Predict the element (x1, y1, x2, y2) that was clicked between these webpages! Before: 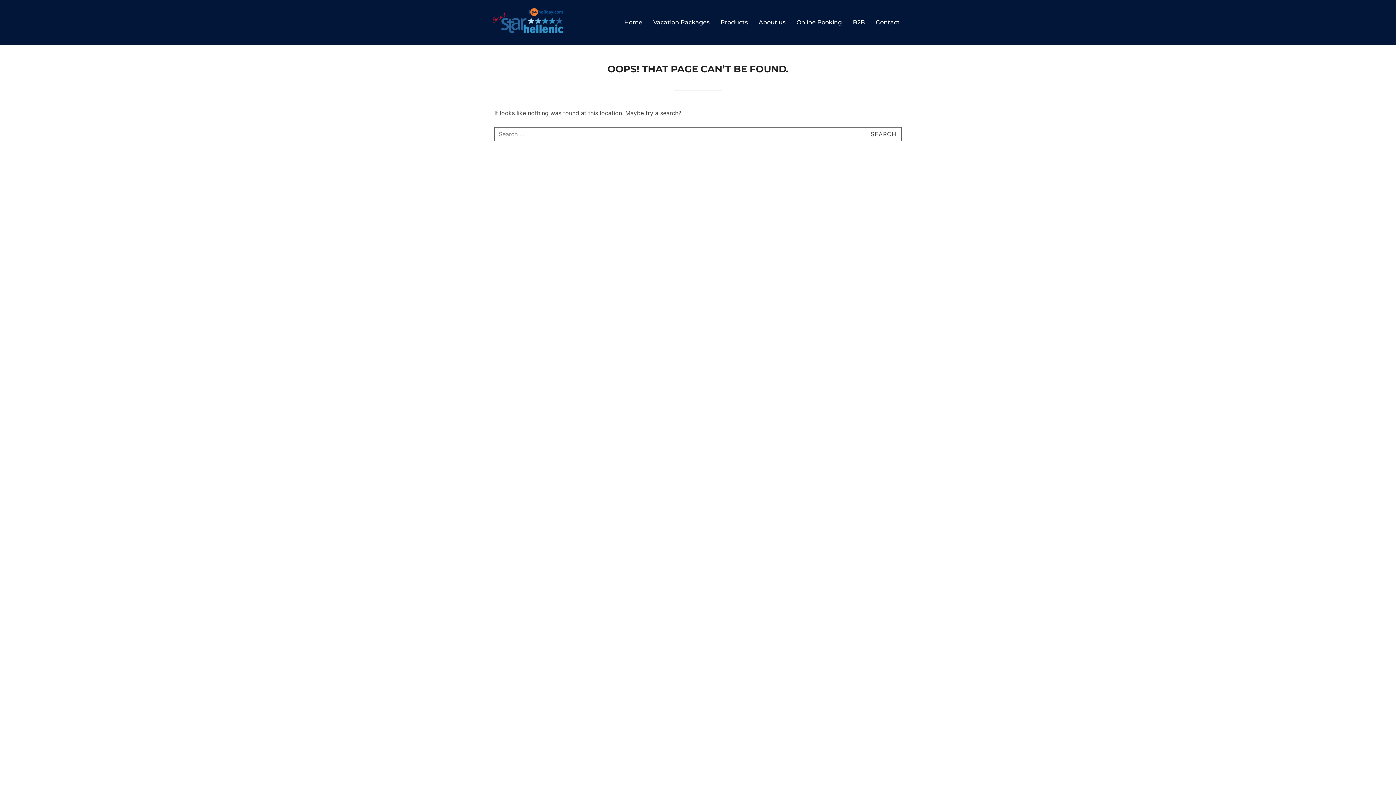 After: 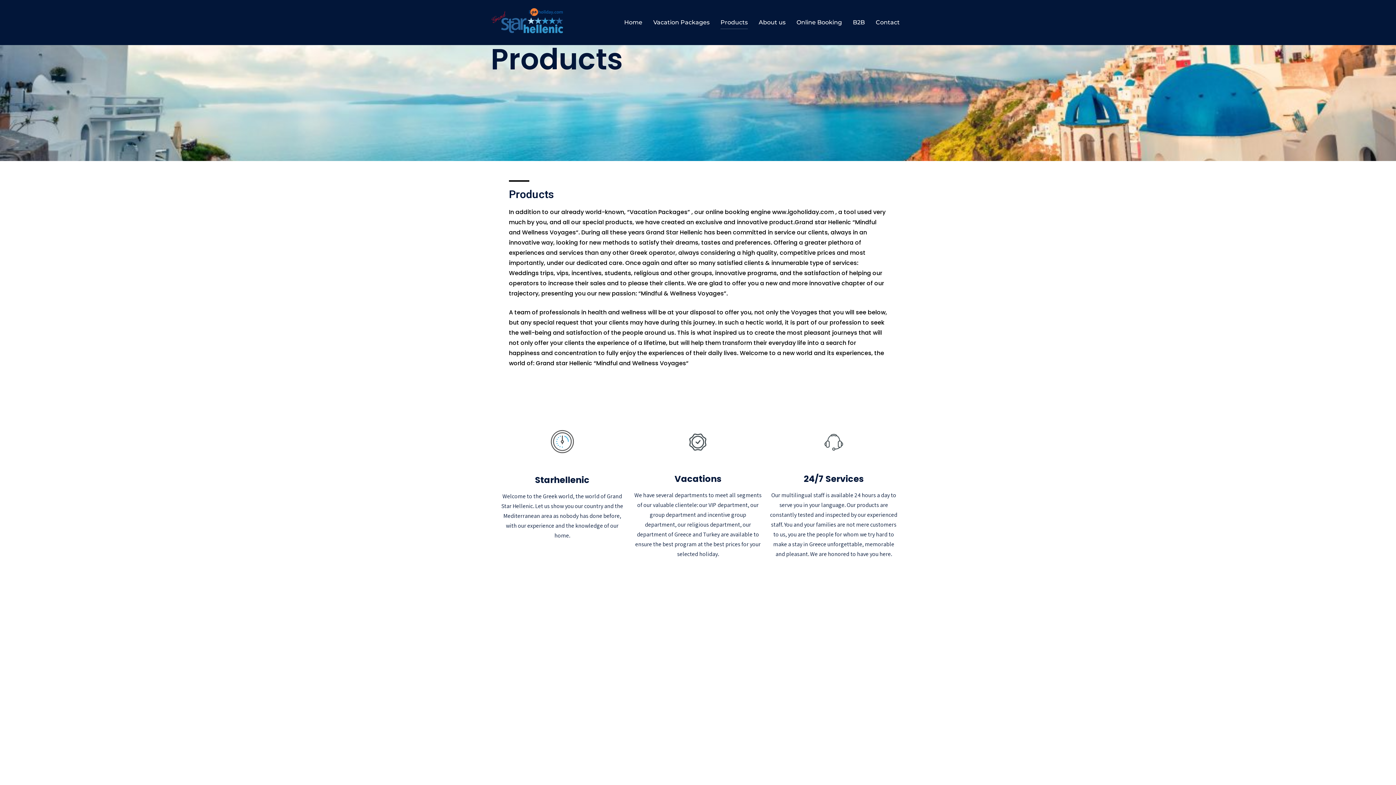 Action: bbox: (720, 15, 748, 29) label: Products